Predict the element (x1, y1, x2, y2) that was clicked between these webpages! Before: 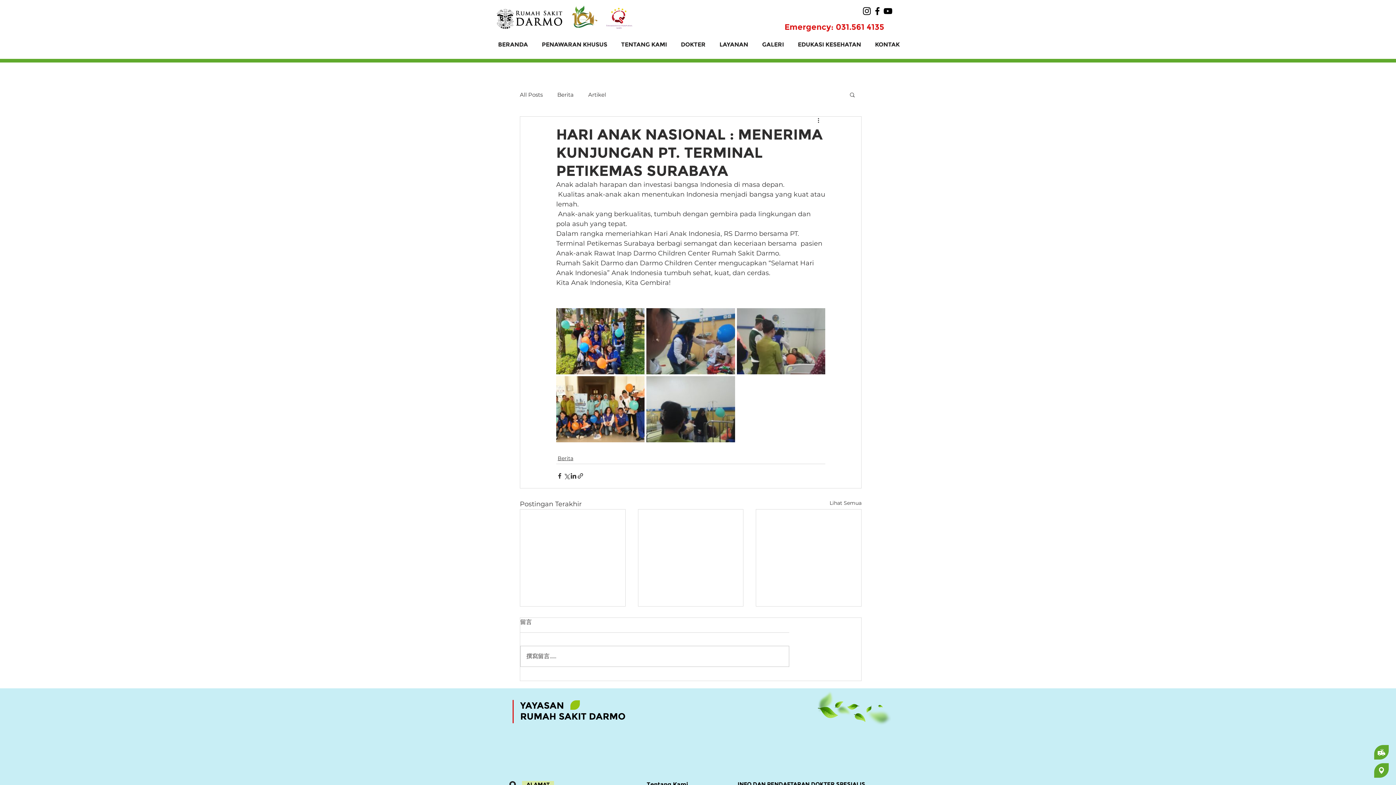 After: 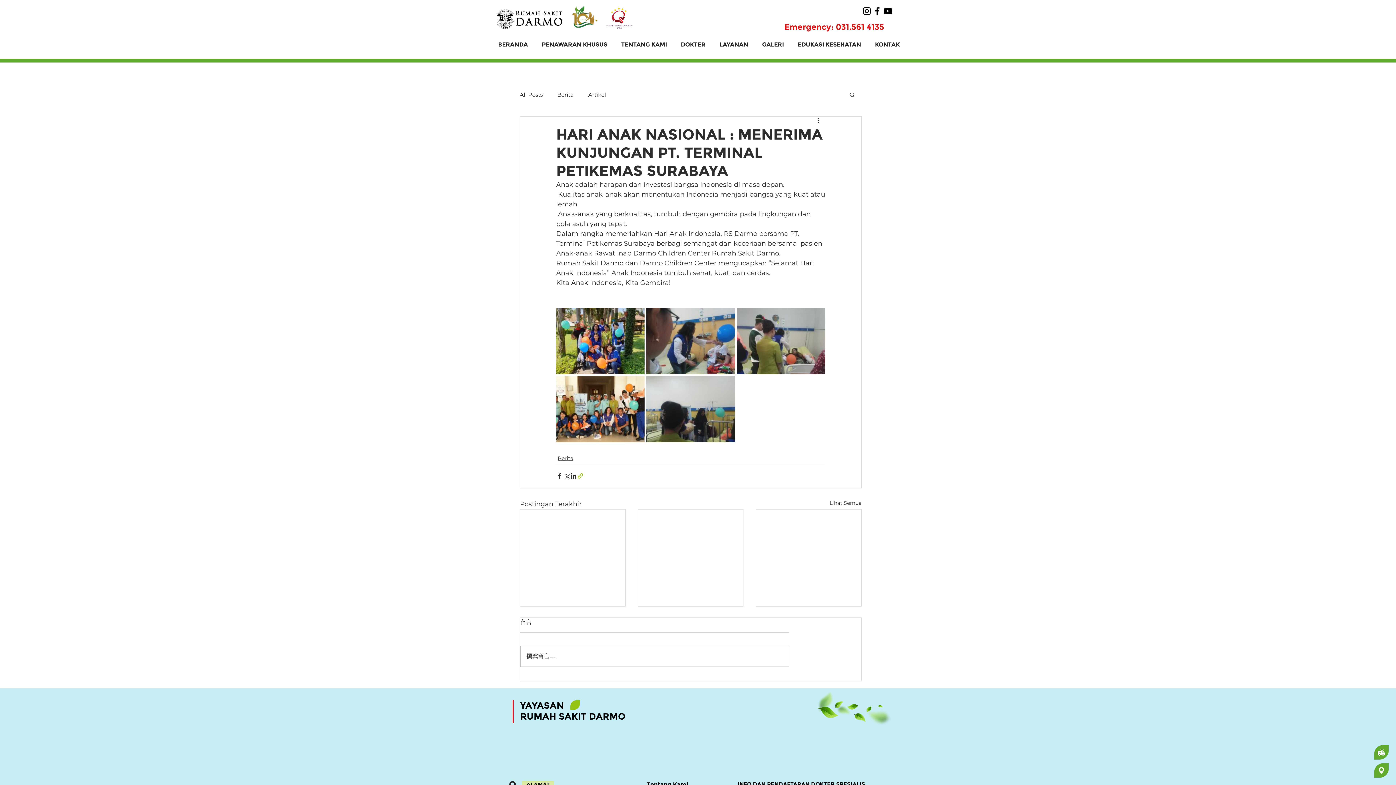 Action: bbox: (577, 472, 584, 479) label: Bagikan melalui tautan